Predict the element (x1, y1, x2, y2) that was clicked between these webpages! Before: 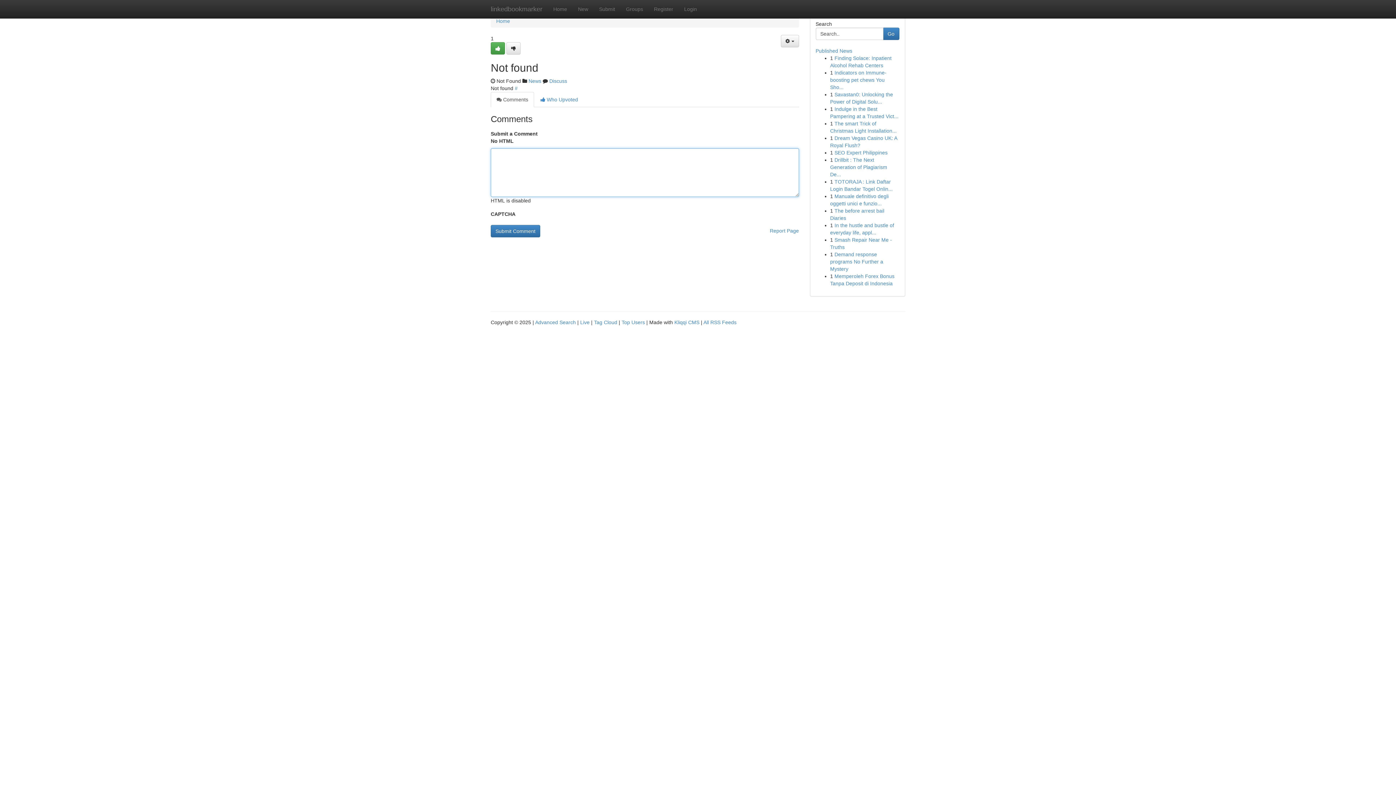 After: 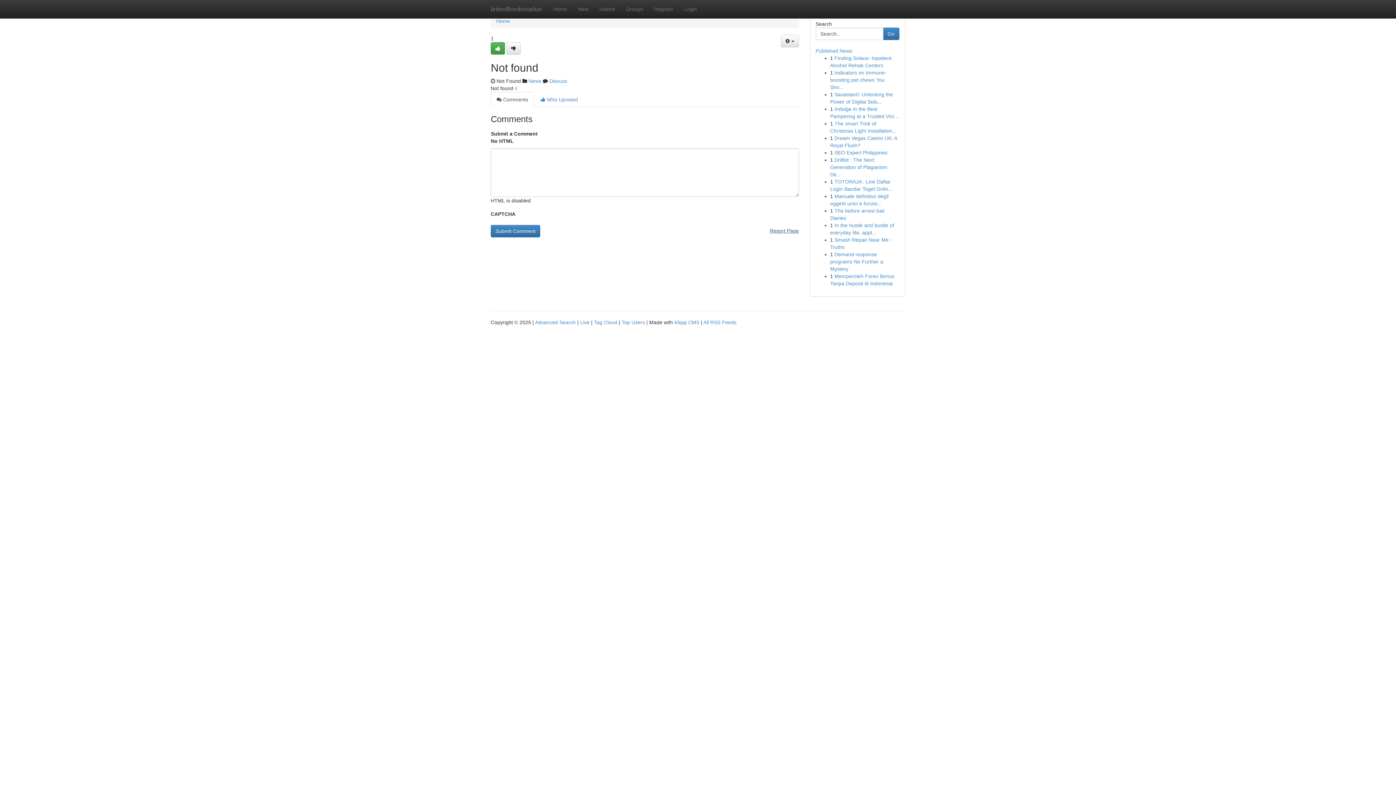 Action: label: Report Page bbox: (770, 225, 799, 236)